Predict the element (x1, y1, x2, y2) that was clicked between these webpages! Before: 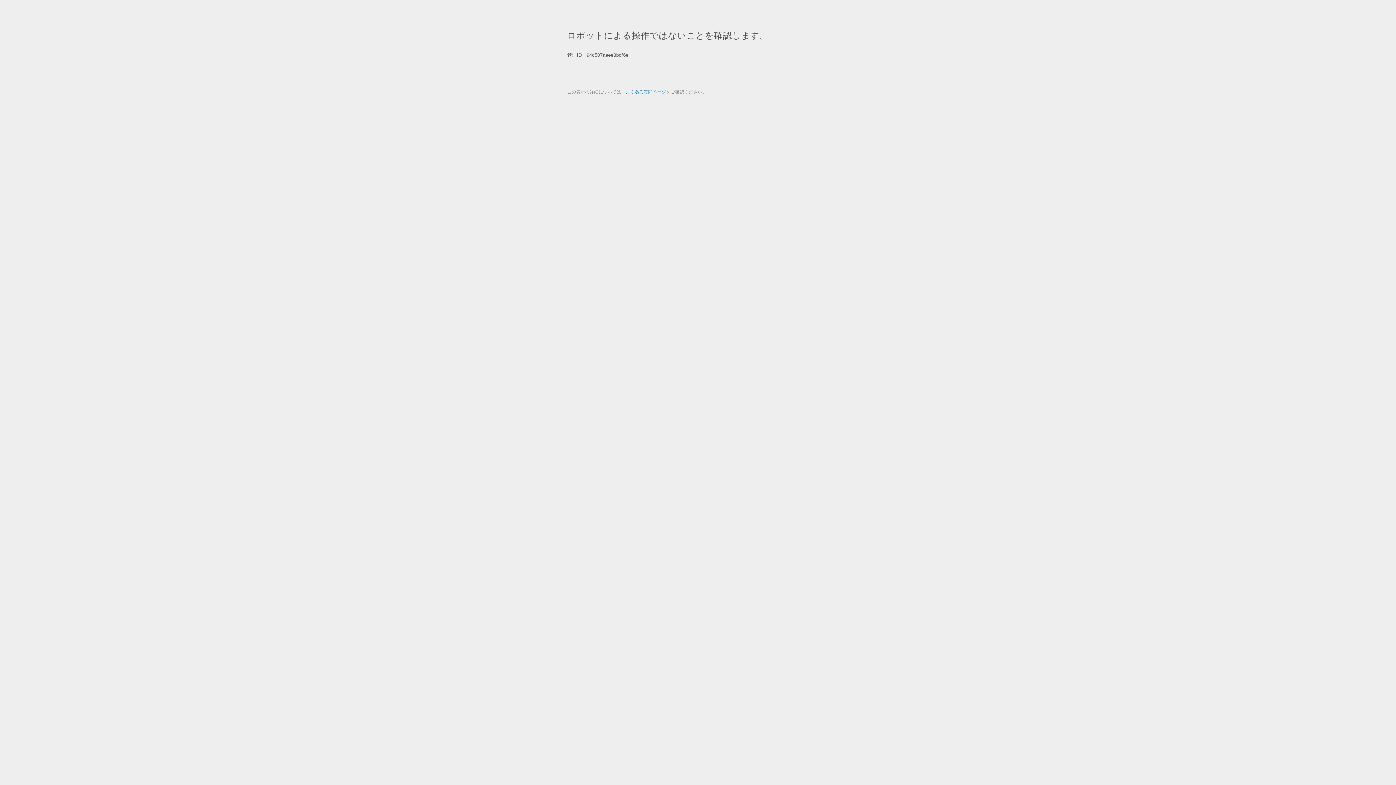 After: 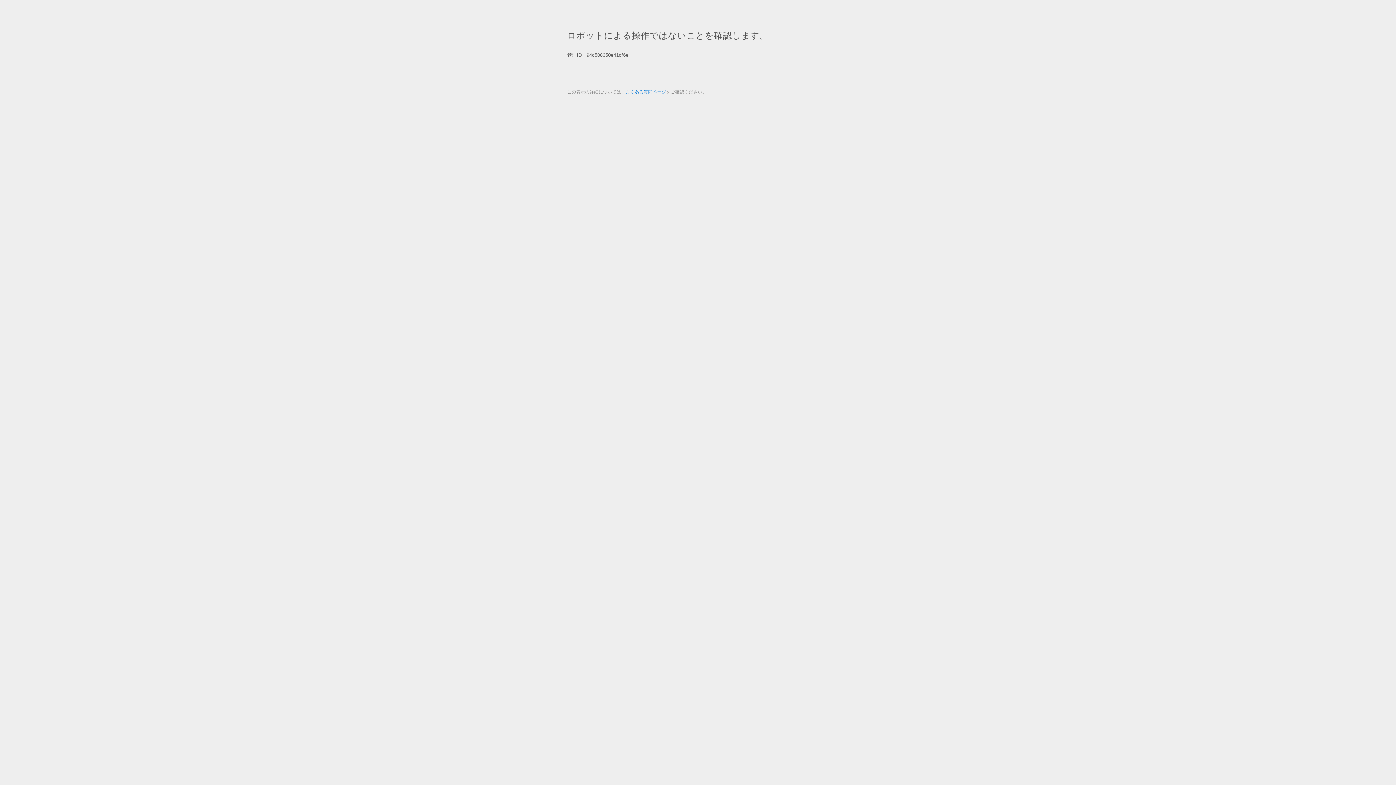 Action: label: よくある質問ページ bbox: (625, 89, 666, 94)